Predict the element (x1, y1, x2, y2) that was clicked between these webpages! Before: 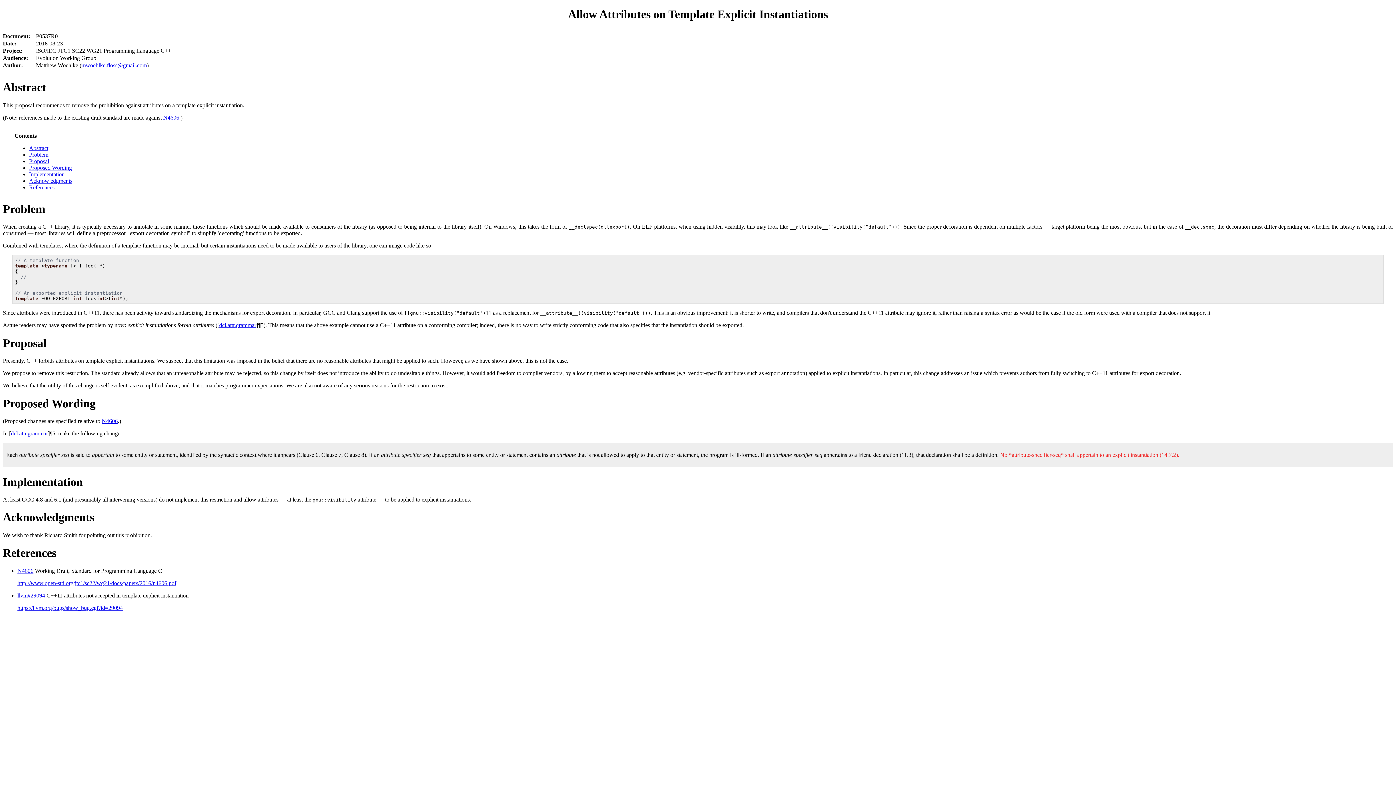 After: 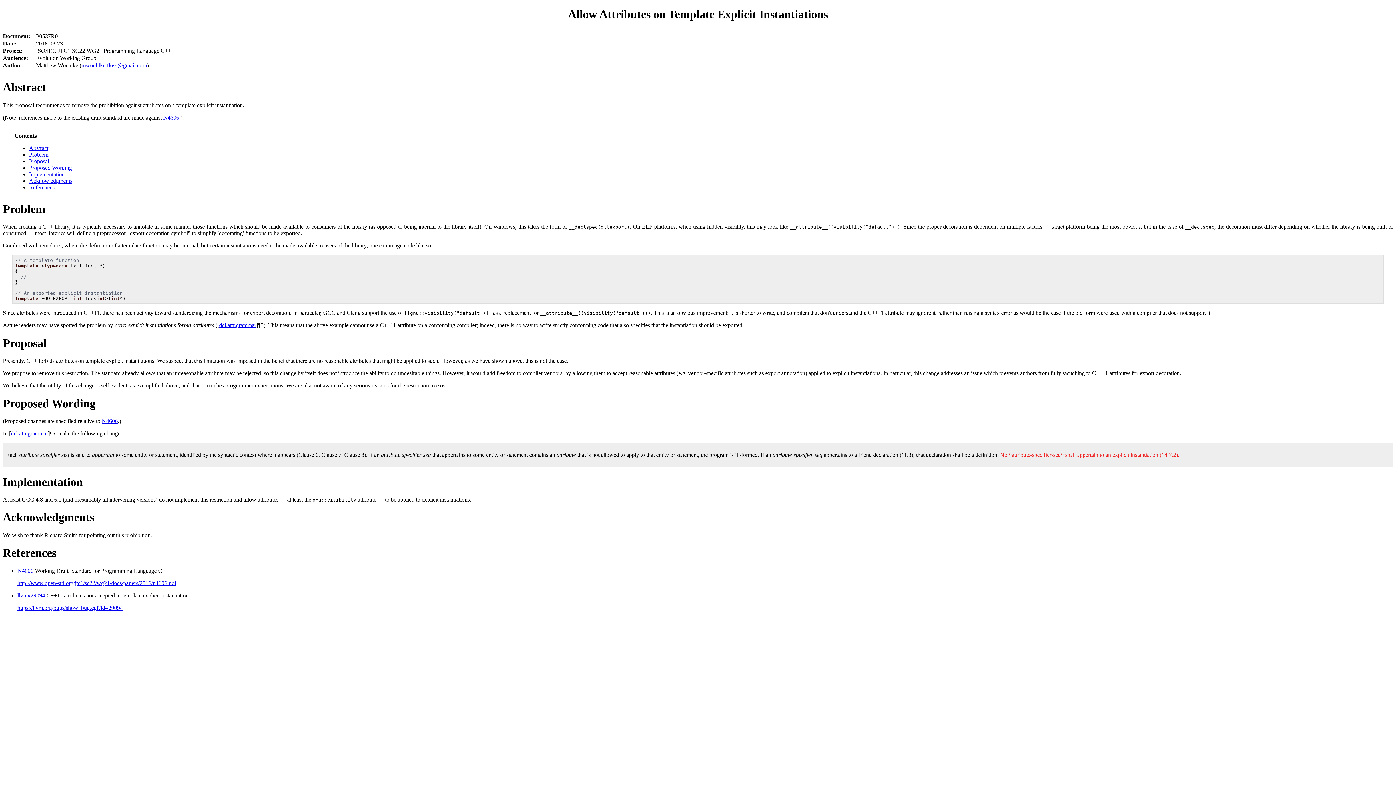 Action: bbox: (10, 430, 48, 436) label: dcl.attr.grammar